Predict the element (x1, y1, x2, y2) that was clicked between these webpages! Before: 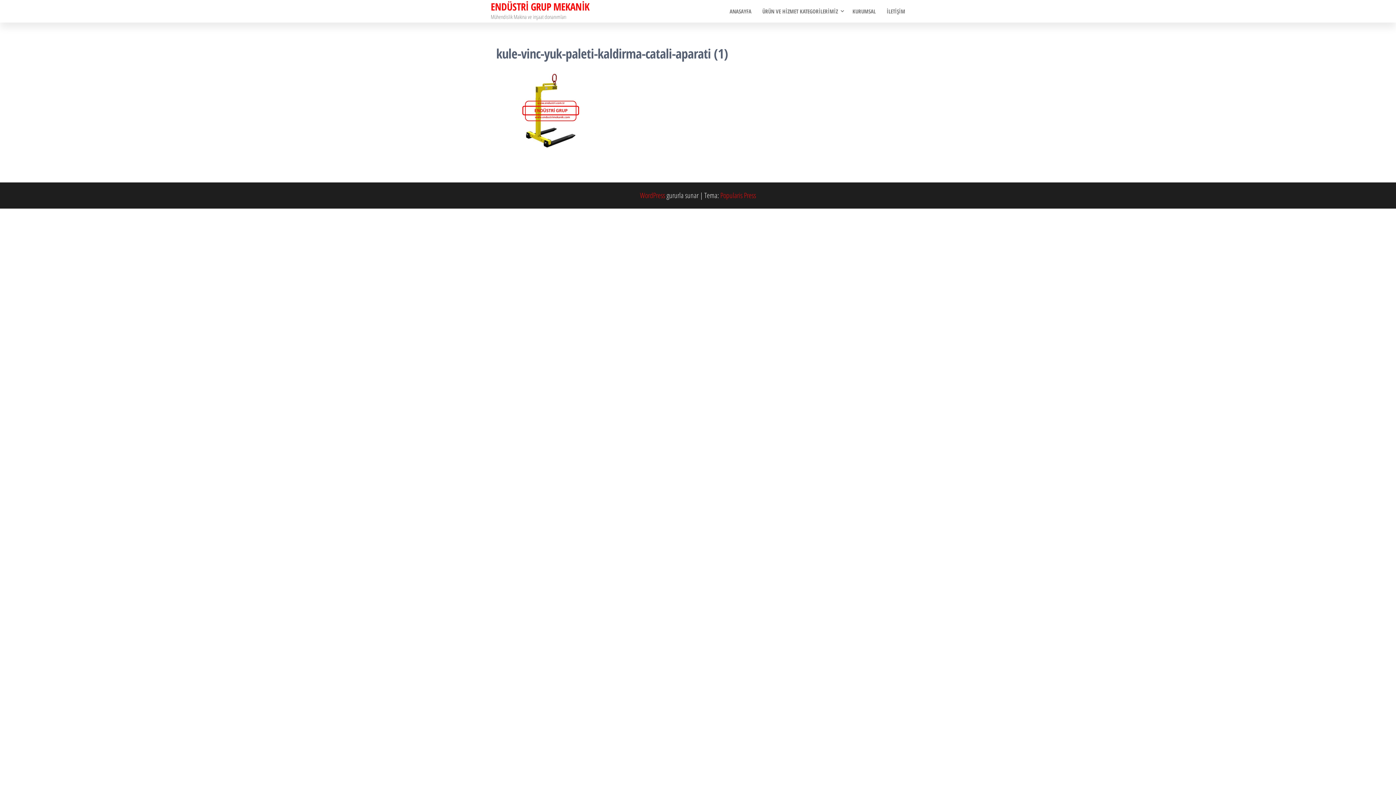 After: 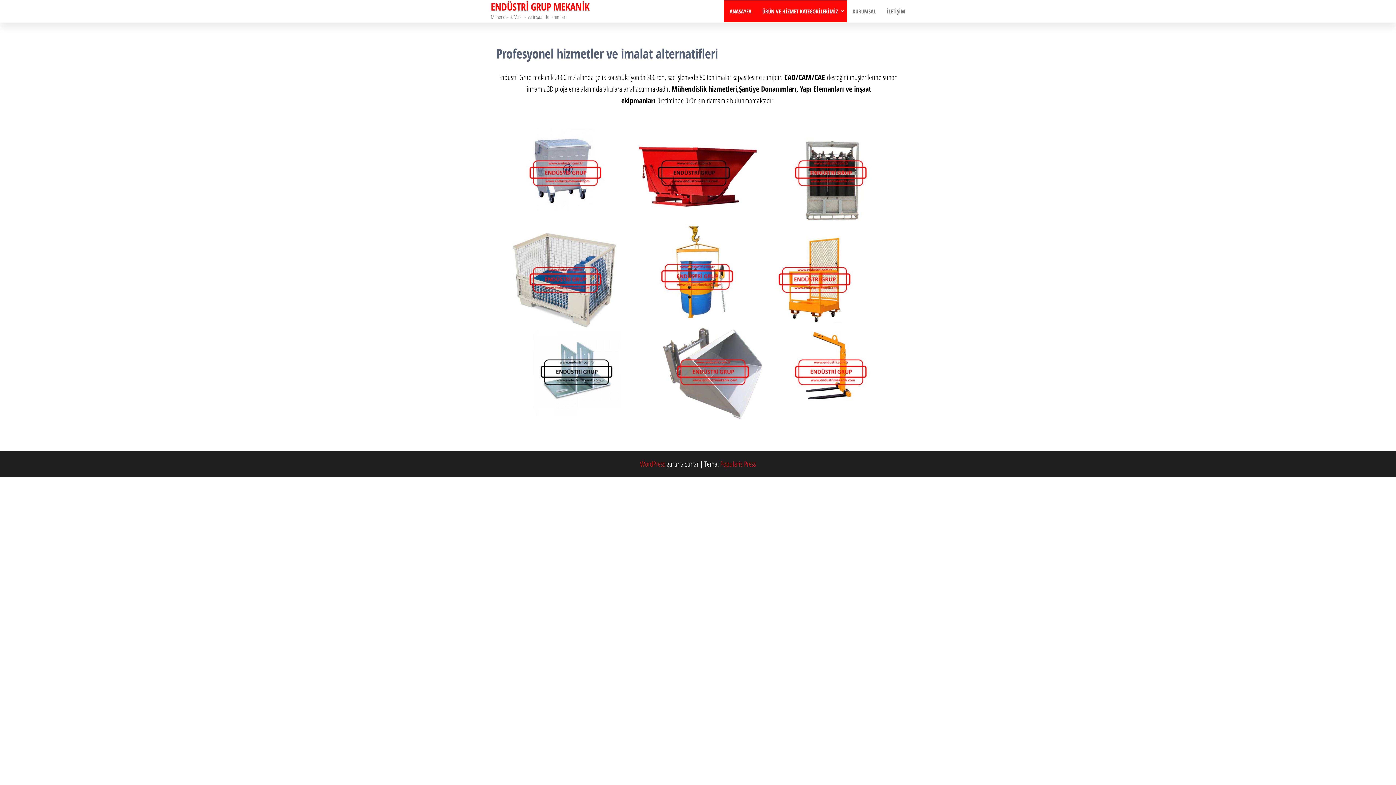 Action: label: ANASAYFA bbox: (724, 0, 757, 22)